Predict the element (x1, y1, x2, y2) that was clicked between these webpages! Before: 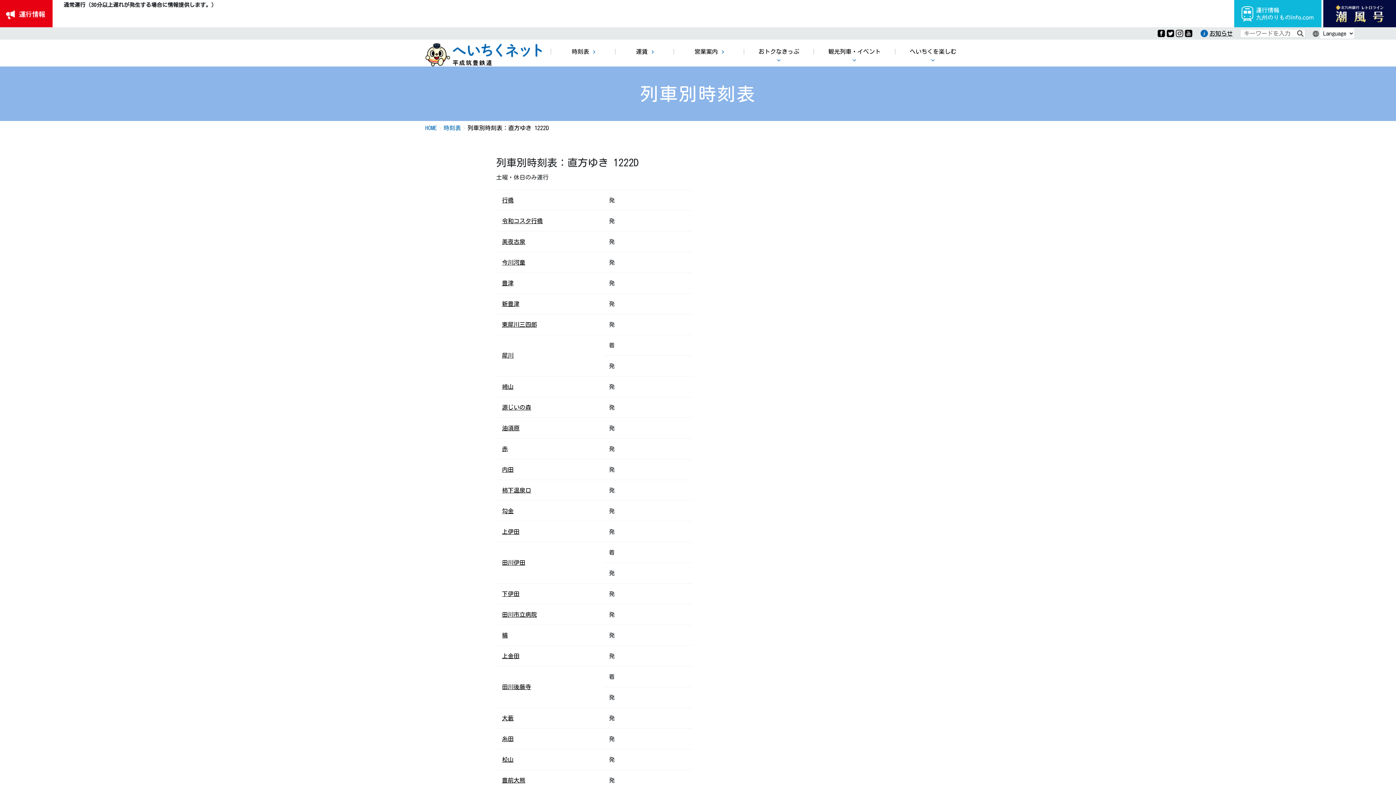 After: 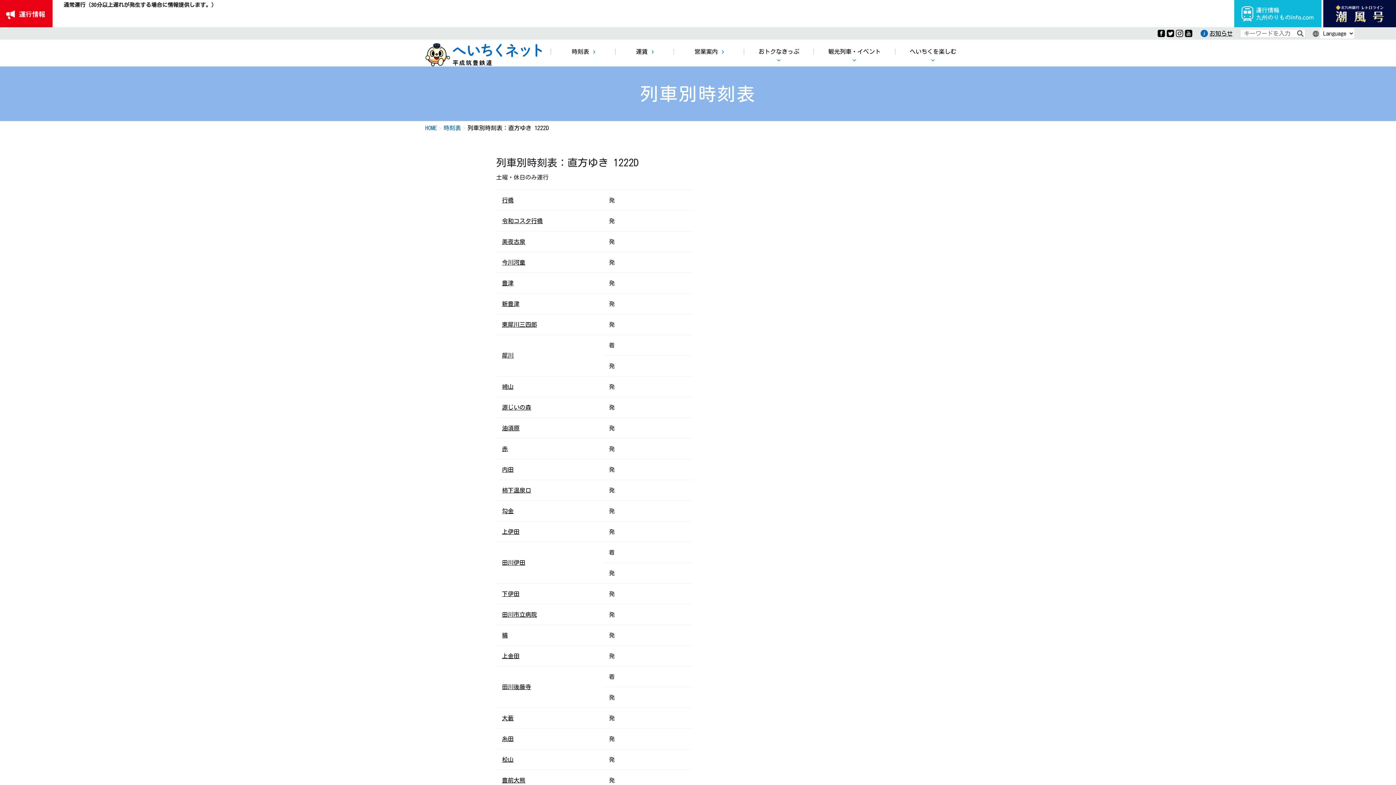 Action: bbox: (1323, 0, 1396, 27)